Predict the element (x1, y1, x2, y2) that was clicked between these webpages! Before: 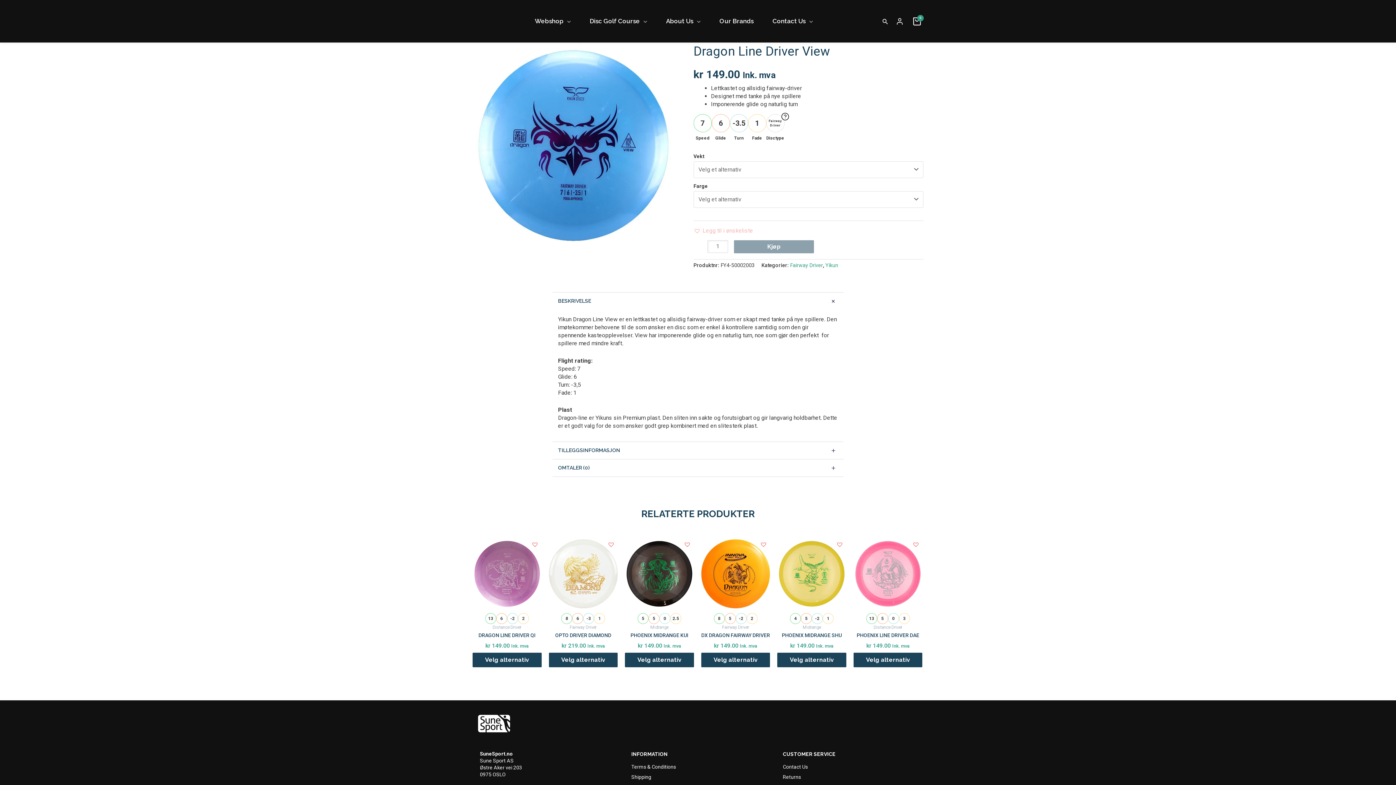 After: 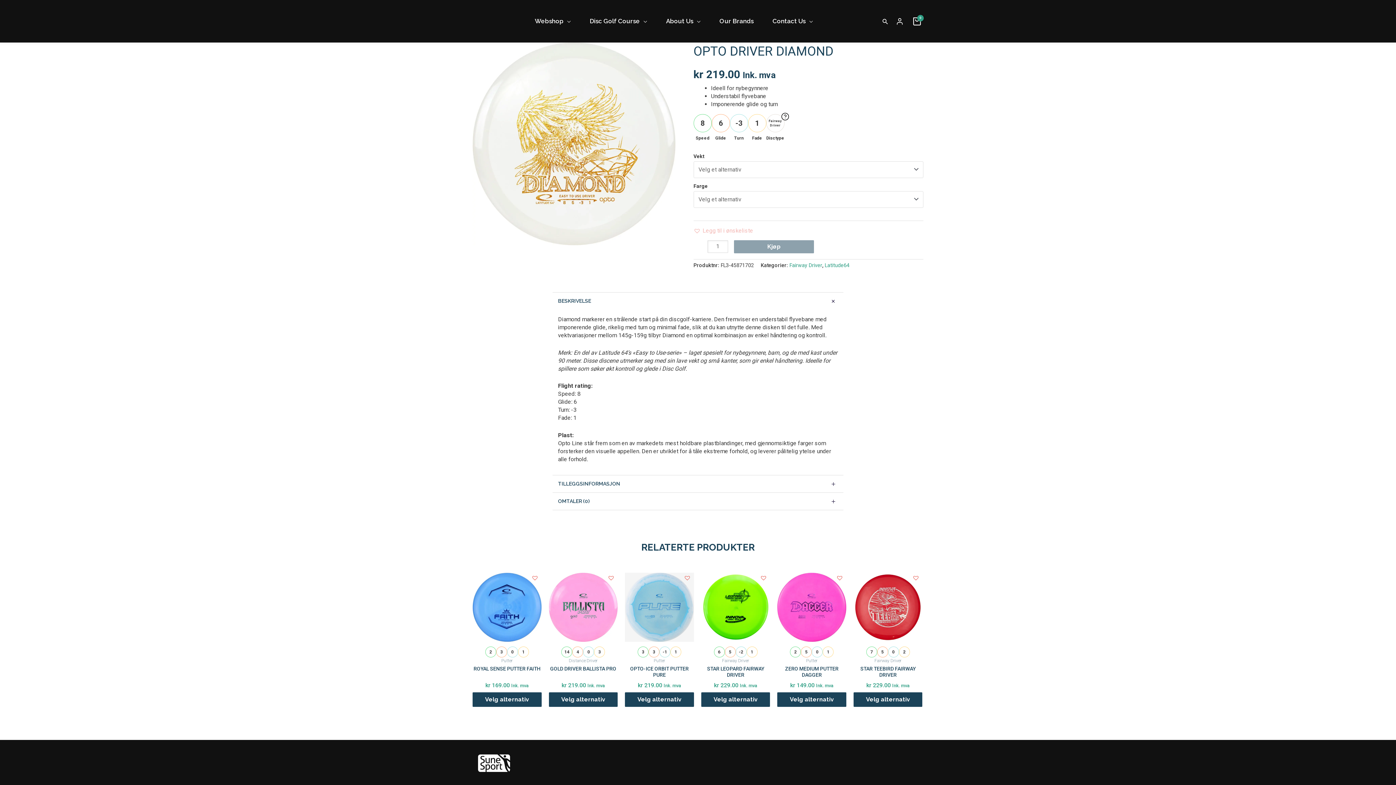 Action: label: OPTO DRIVER DIAMOND bbox: (548, 632, 617, 642)